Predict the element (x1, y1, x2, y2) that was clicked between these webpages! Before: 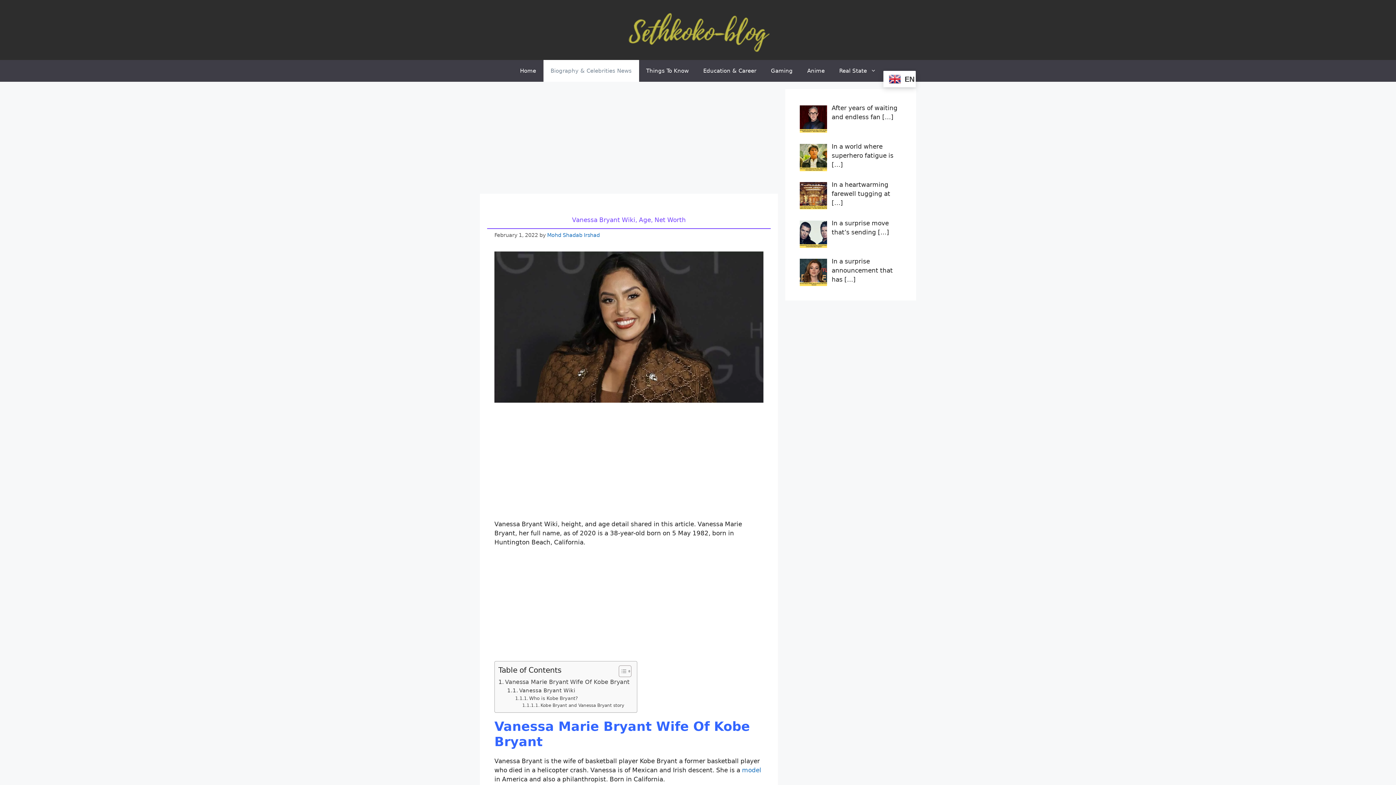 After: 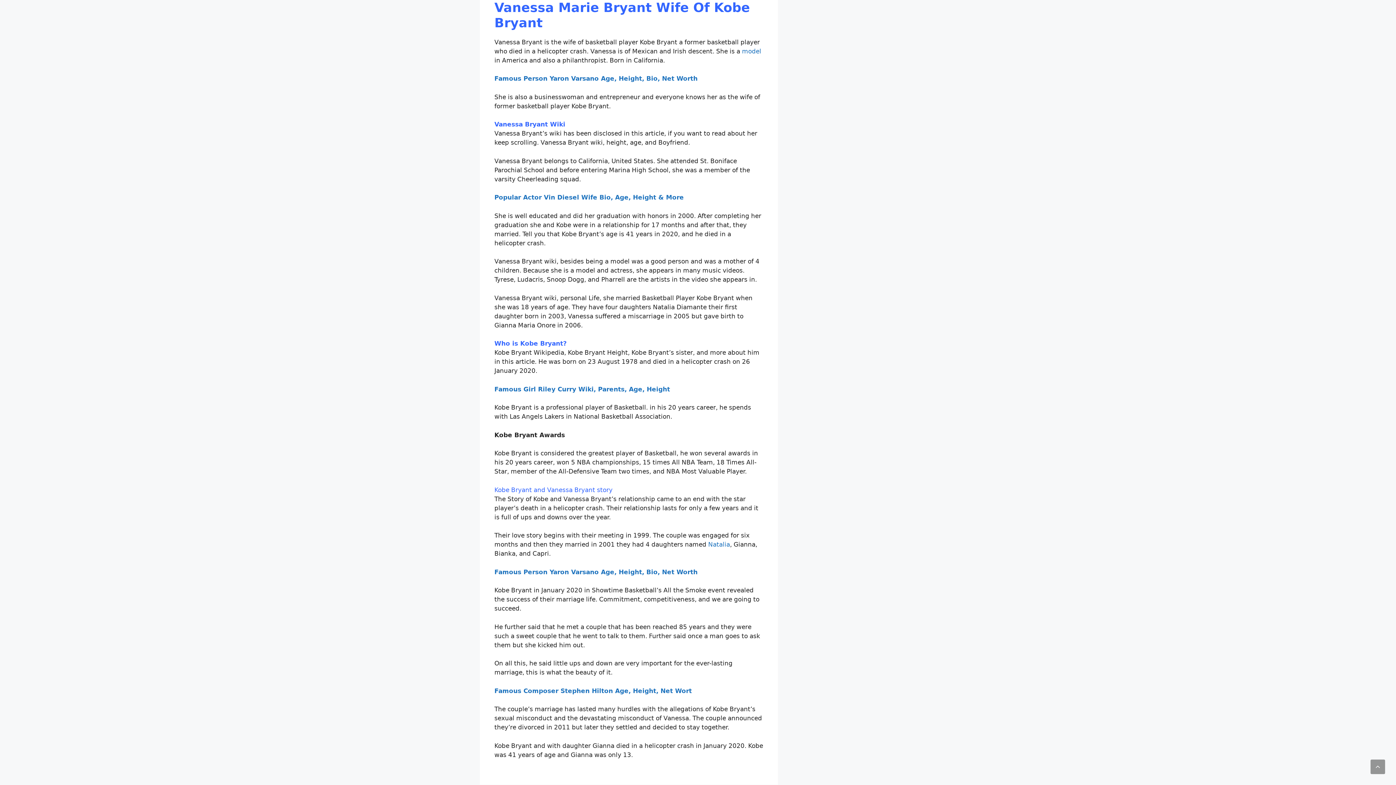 Action: label: Vanessa Marie Bryant Wife Of Kobe Bryant bbox: (498, 677, 629, 686)